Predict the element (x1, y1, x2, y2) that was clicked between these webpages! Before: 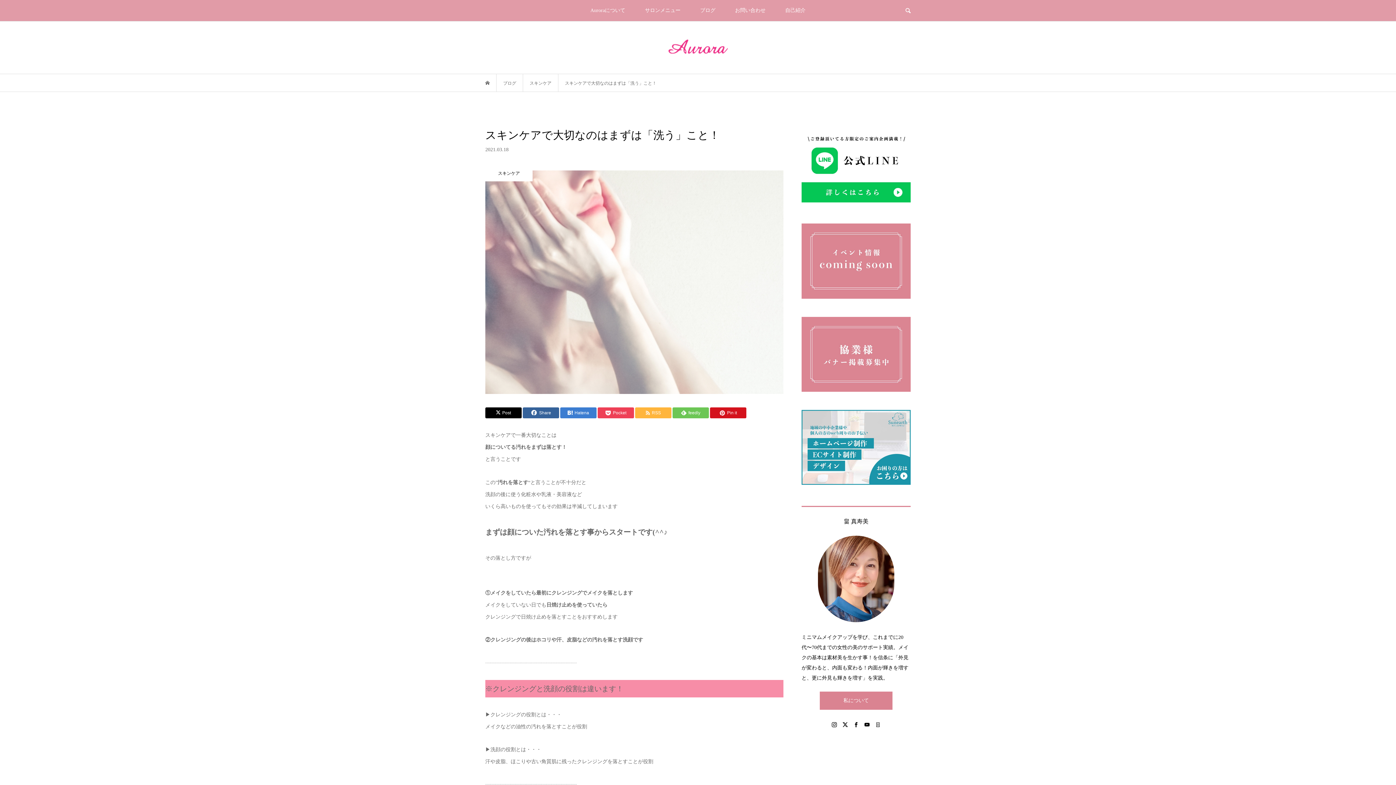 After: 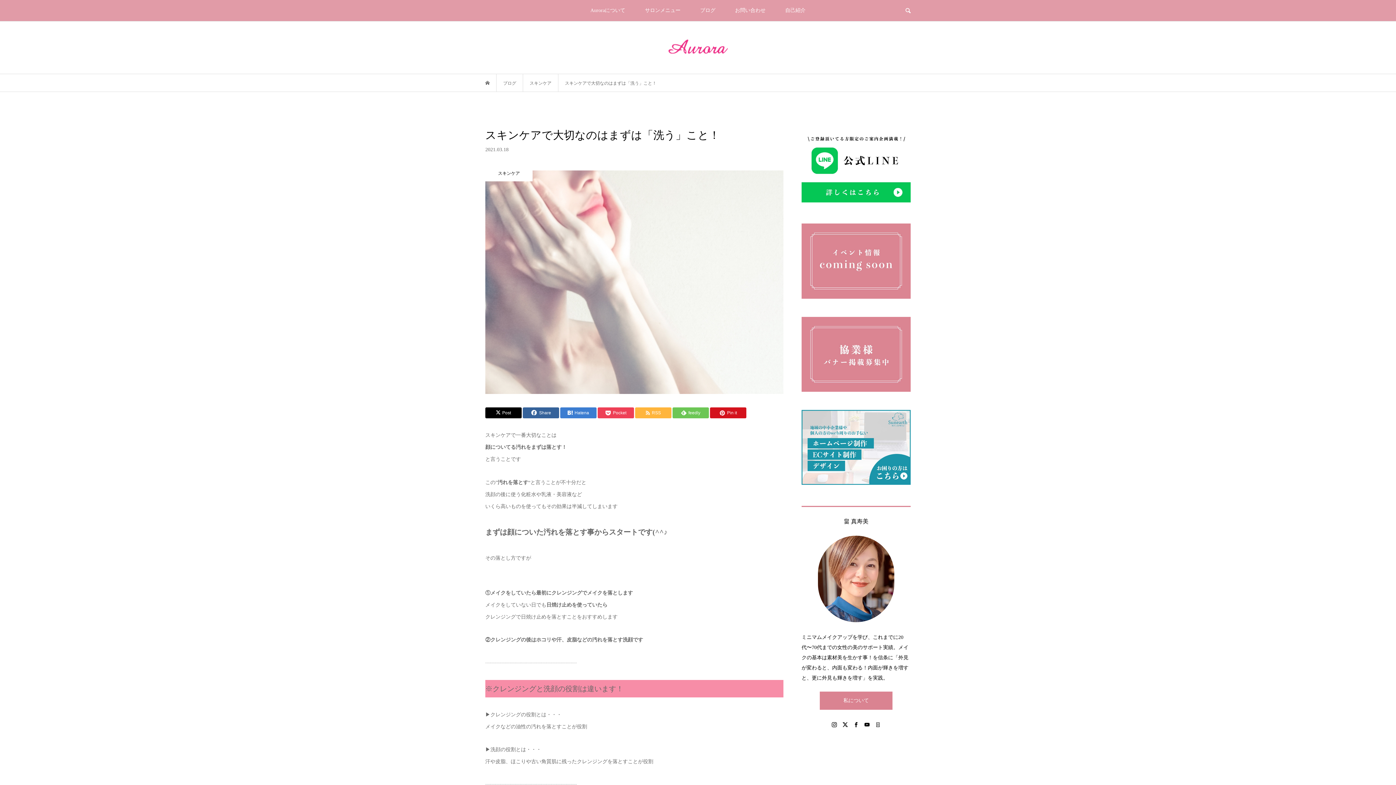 Action: bbox: (801, 410, 910, 485)